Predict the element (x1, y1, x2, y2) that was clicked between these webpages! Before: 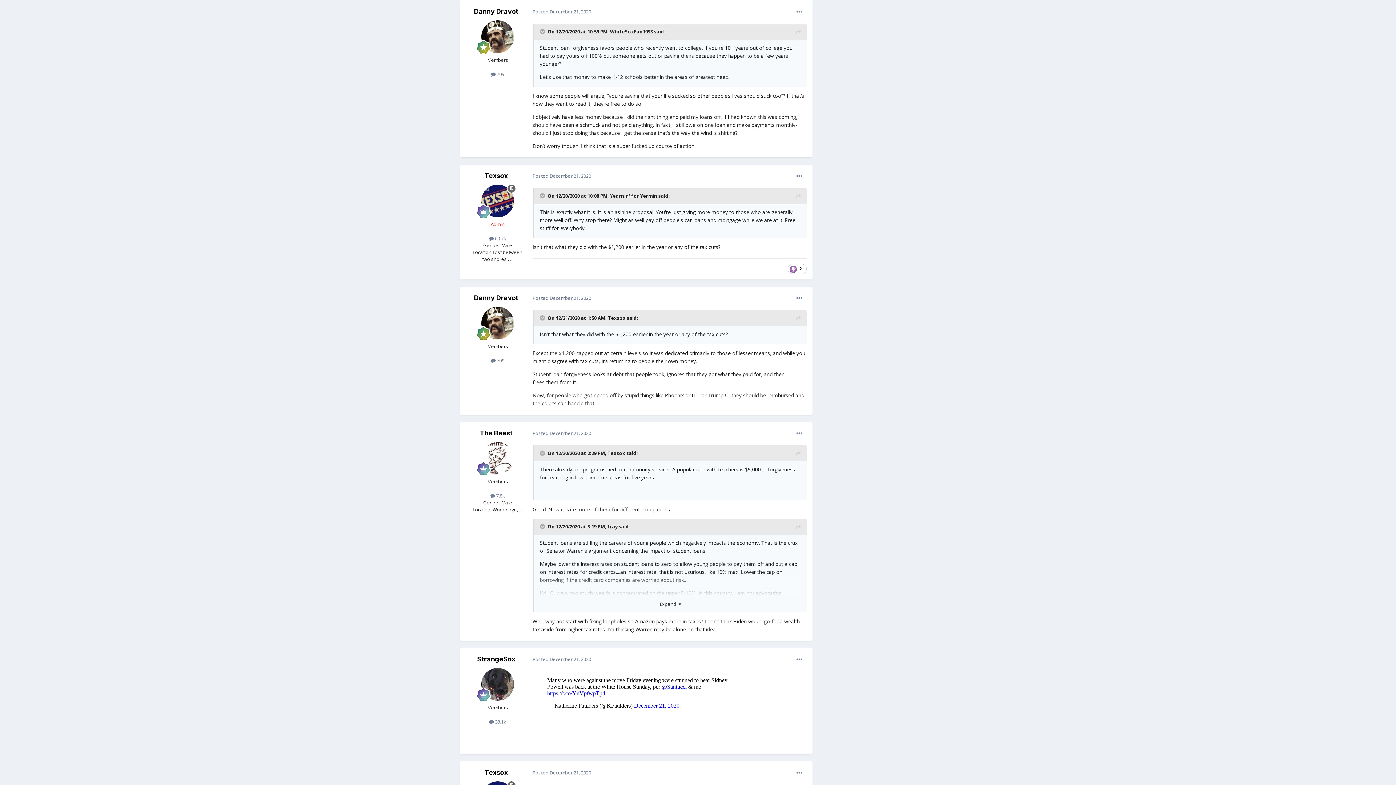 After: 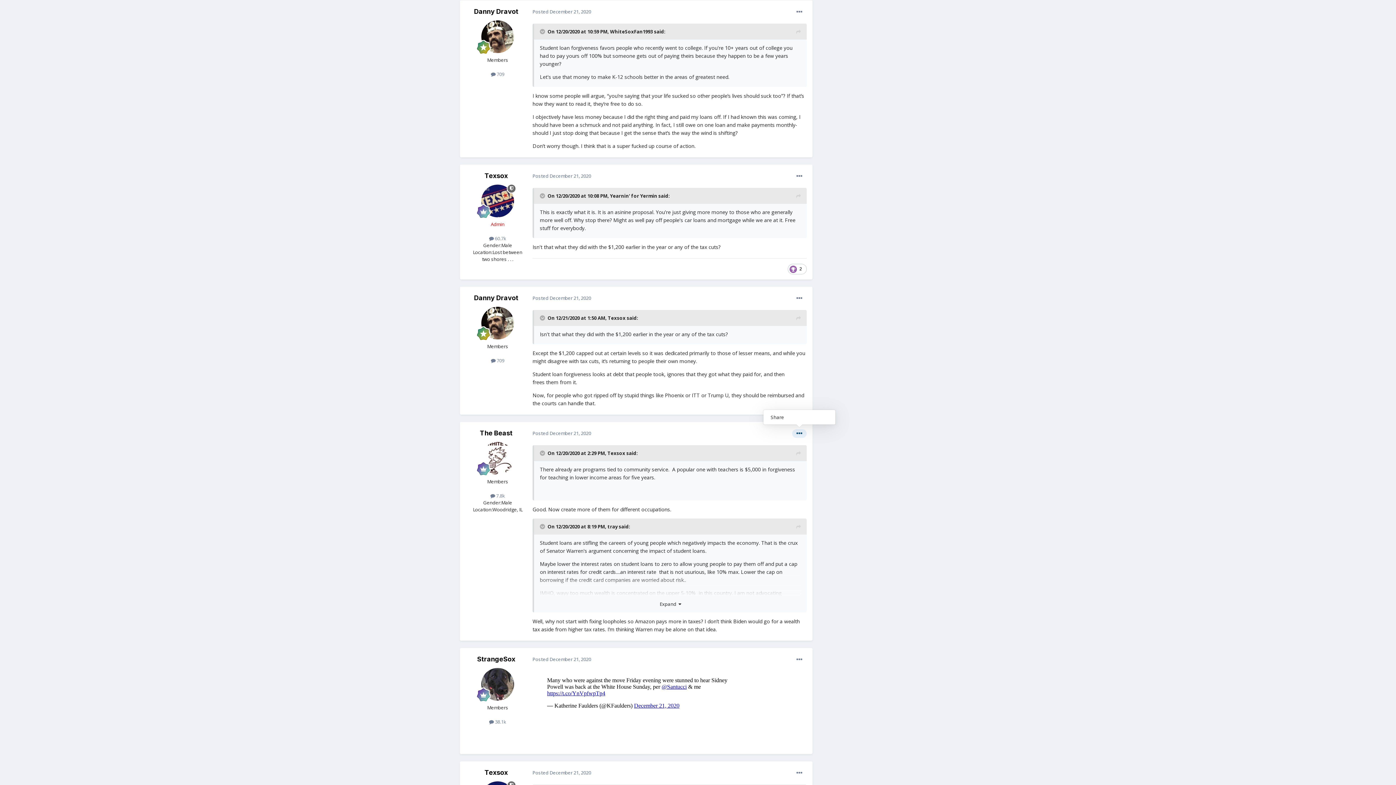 Action: bbox: (792, 429, 806, 438)